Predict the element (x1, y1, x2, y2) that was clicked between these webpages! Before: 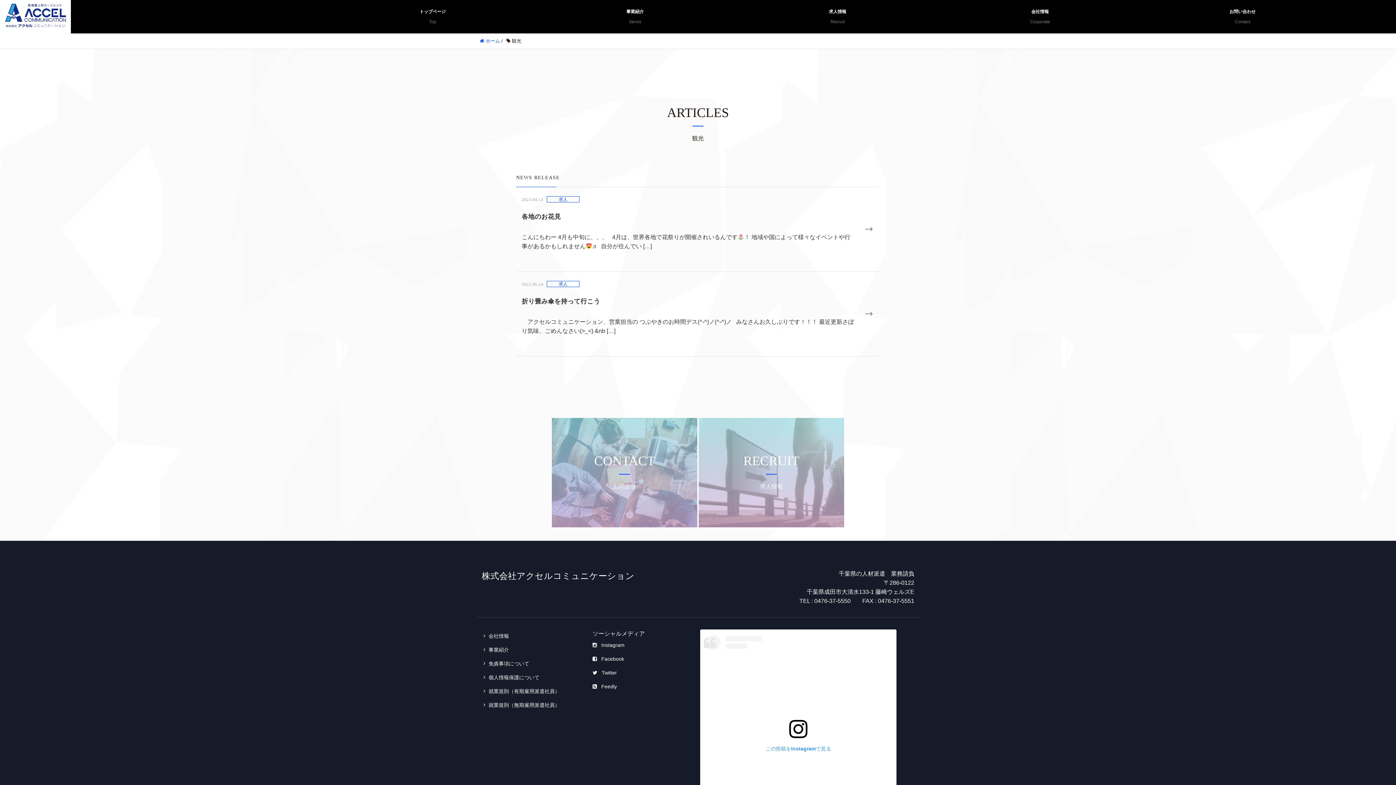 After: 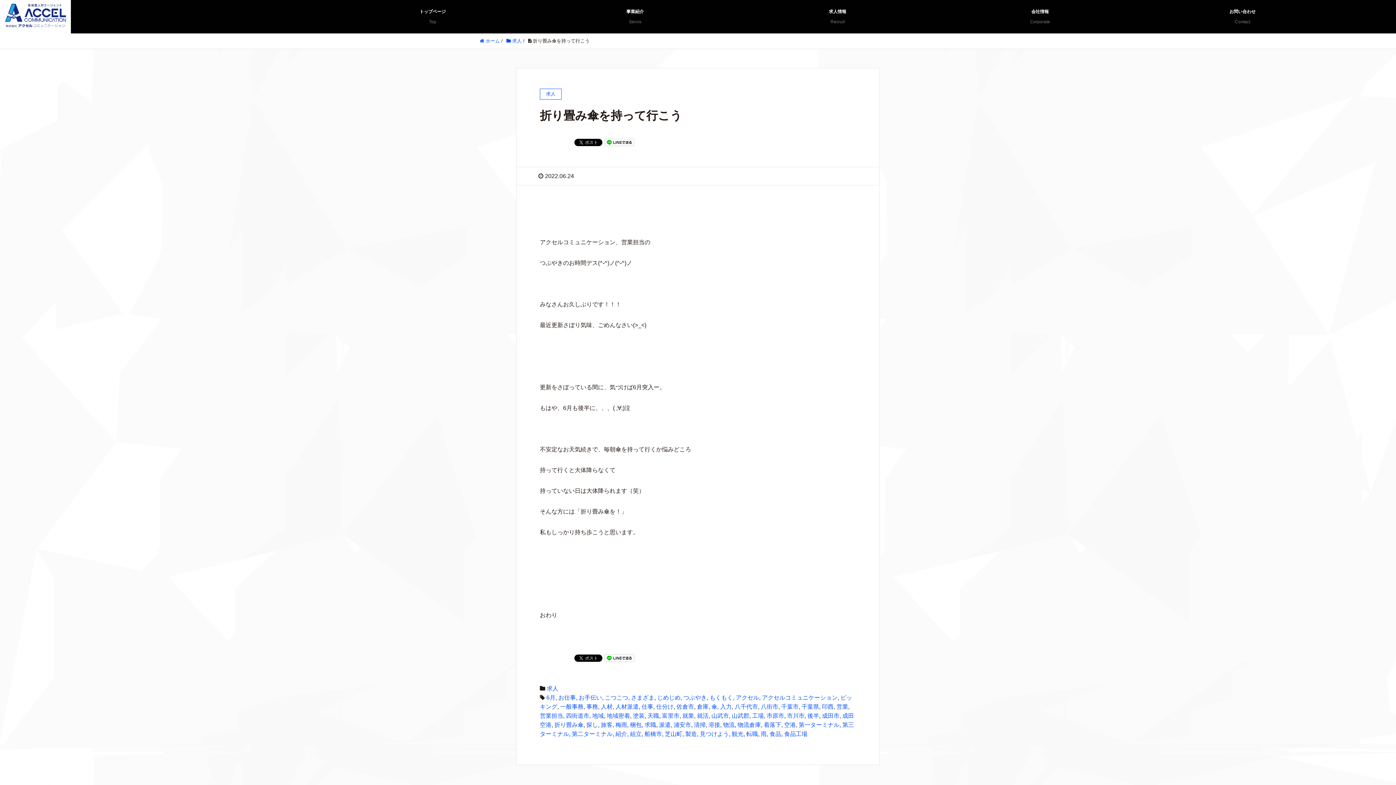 Action: bbox: (516, 271, 880, 356) label: 2022.06.24 

求人

折り畳み傘を持って行こう

    アクセルコミュニケーション、営業担当の つぶやきのお時間デス(^-^)ノ(^-^)ノ   みなさんお久しぶりです！！！ 最近更新さぼり気味、ごめんなさい(>_<) &nb […]